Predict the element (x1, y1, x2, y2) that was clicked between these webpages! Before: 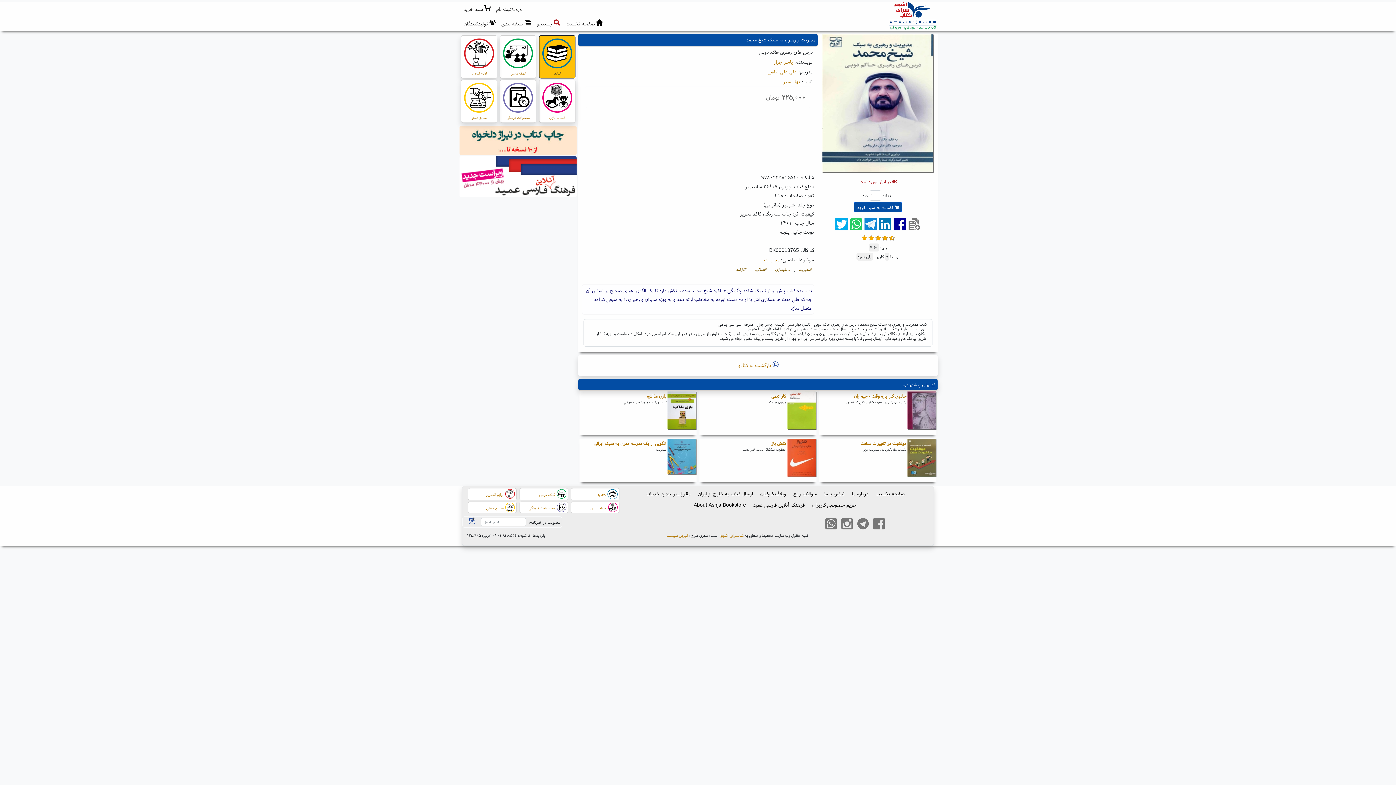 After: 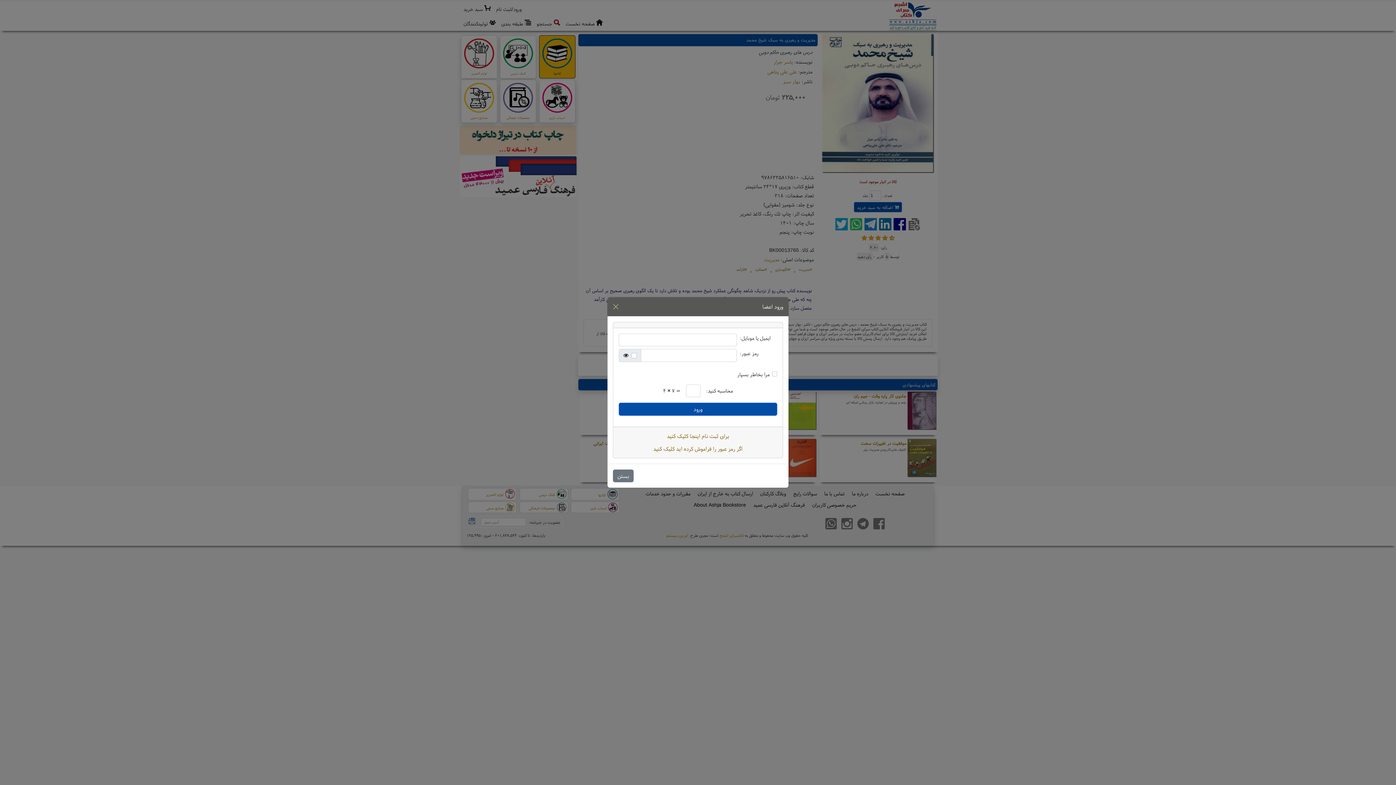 Action: label: ورود/ثبت نام bbox: (493, 4, 524, 13)